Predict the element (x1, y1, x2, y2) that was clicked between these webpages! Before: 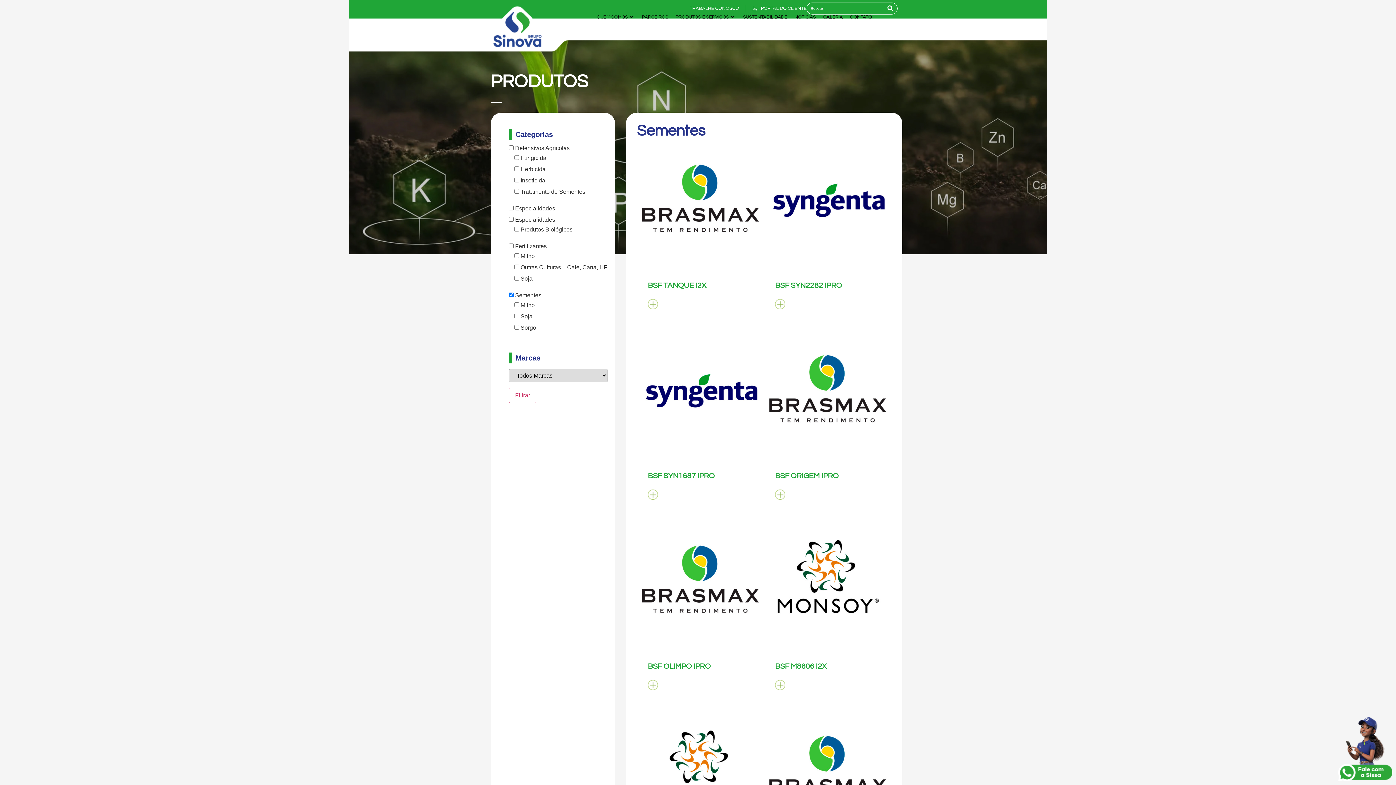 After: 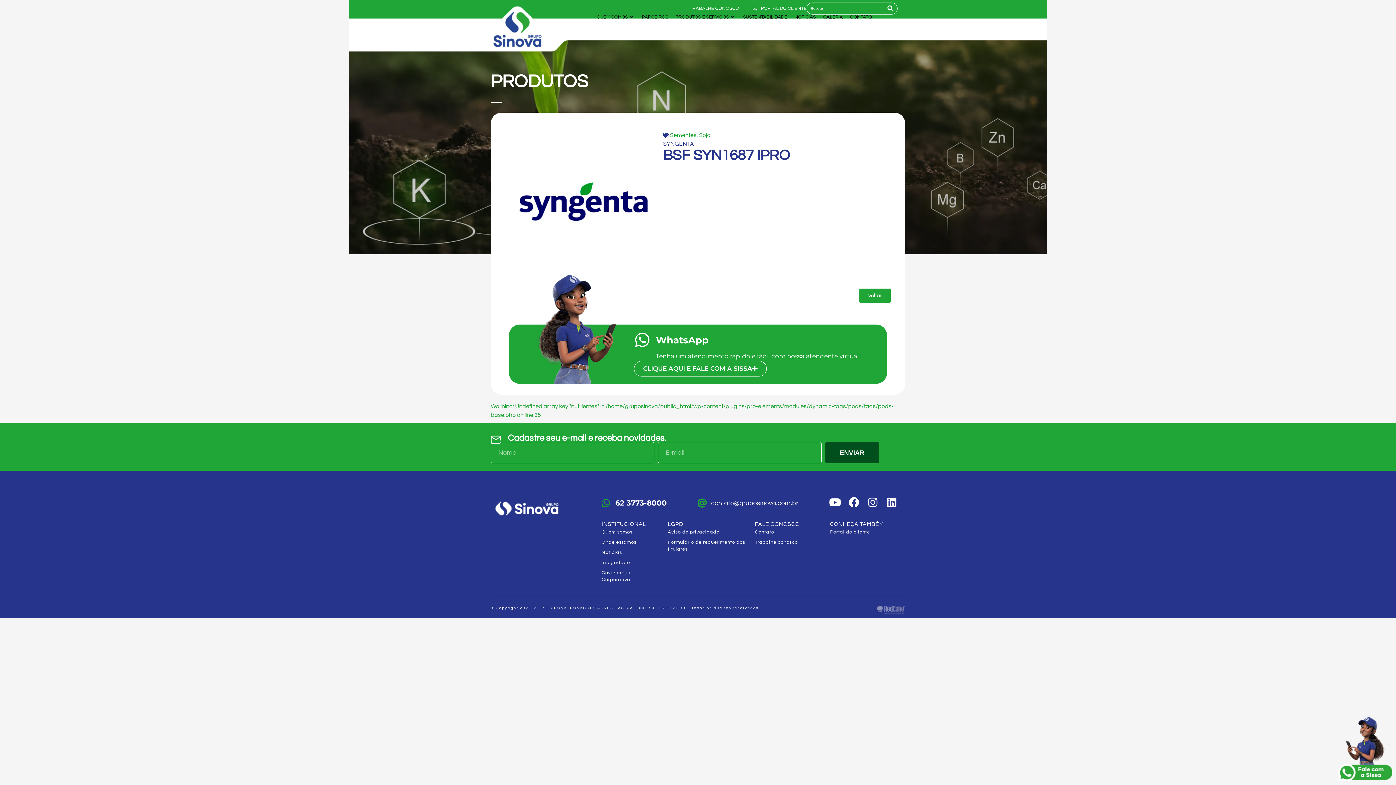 Action: bbox: (637, 329, 764, 457)